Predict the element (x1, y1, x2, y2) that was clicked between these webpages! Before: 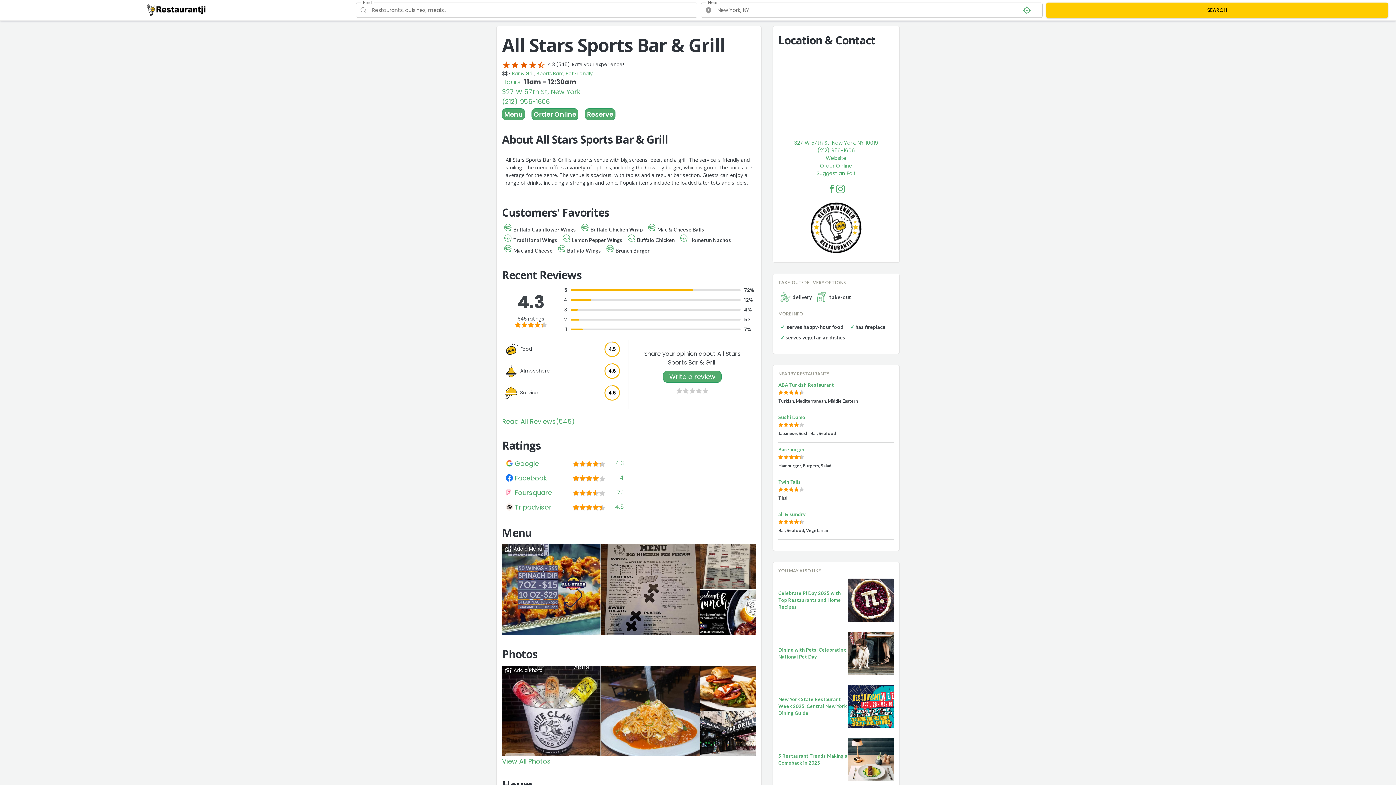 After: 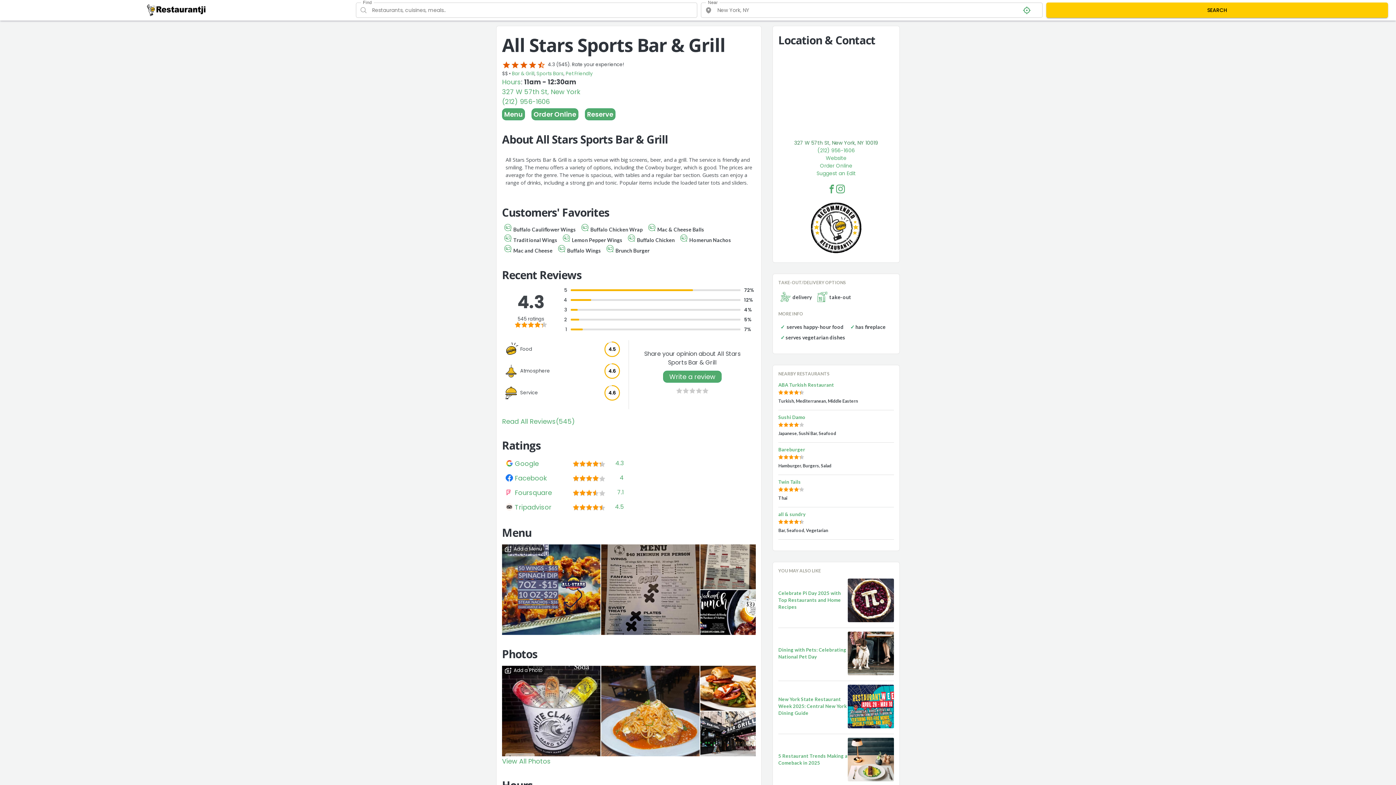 Action: bbox: (794, 139, 878, 146) label: 327 W 57th St, New York, NY 10019